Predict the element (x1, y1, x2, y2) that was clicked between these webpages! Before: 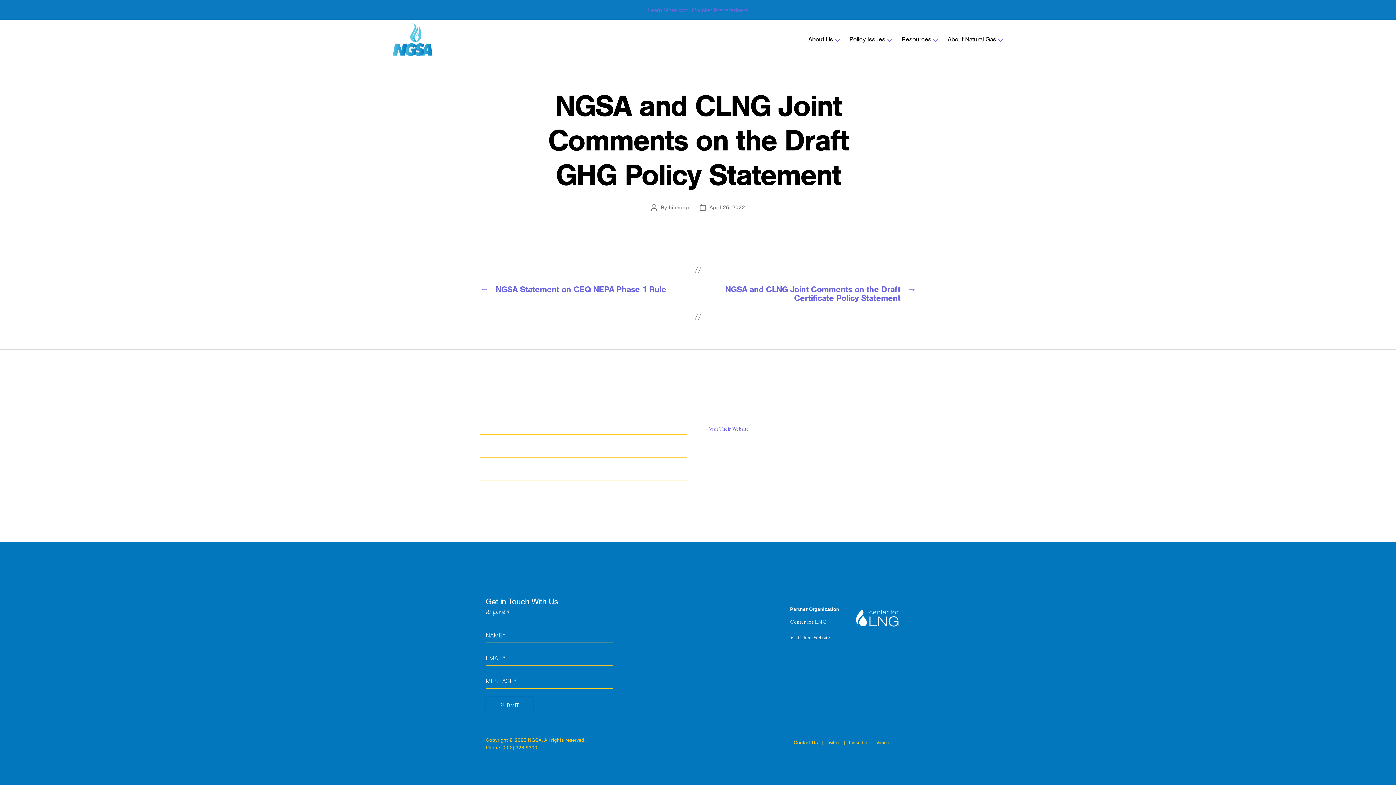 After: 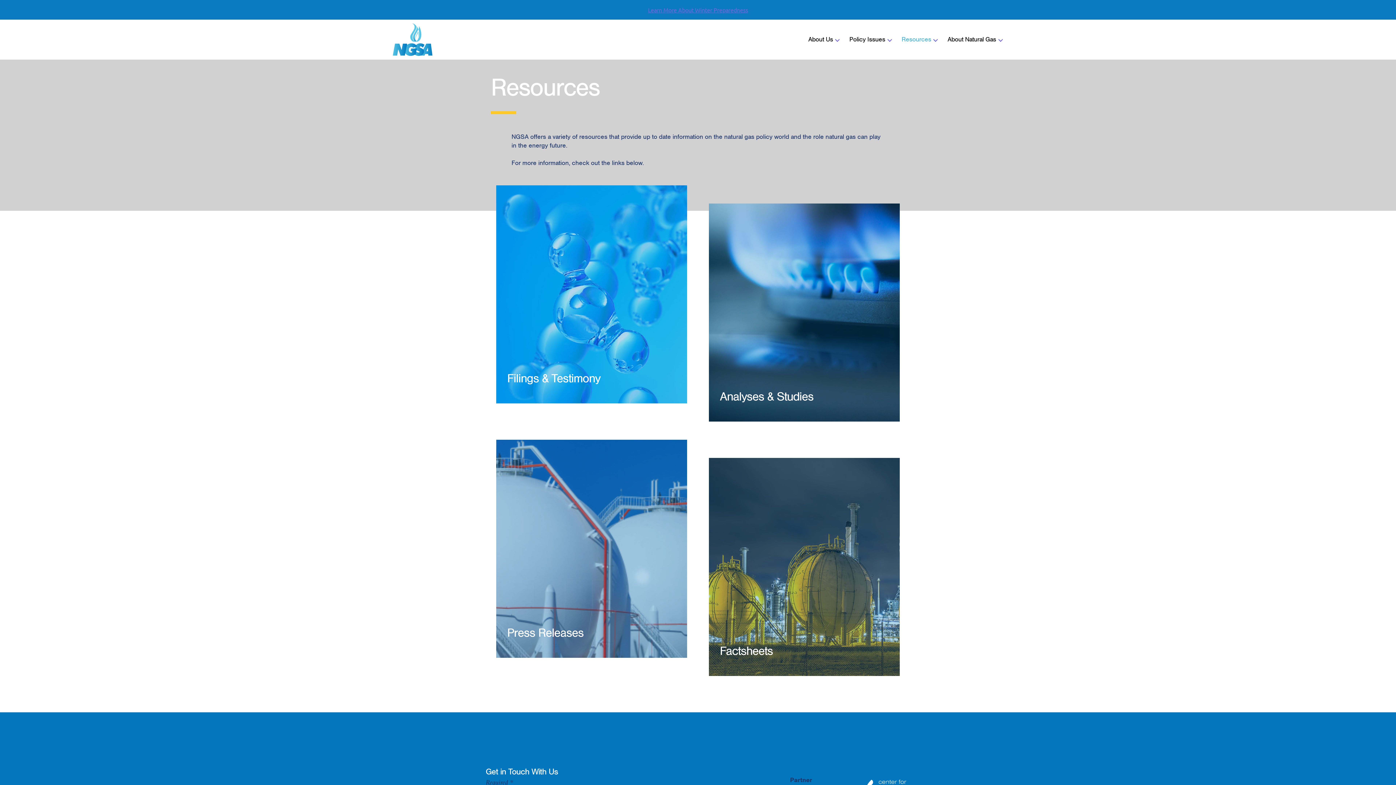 Action: bbox: (901, 35, 938, 43) label: Resources